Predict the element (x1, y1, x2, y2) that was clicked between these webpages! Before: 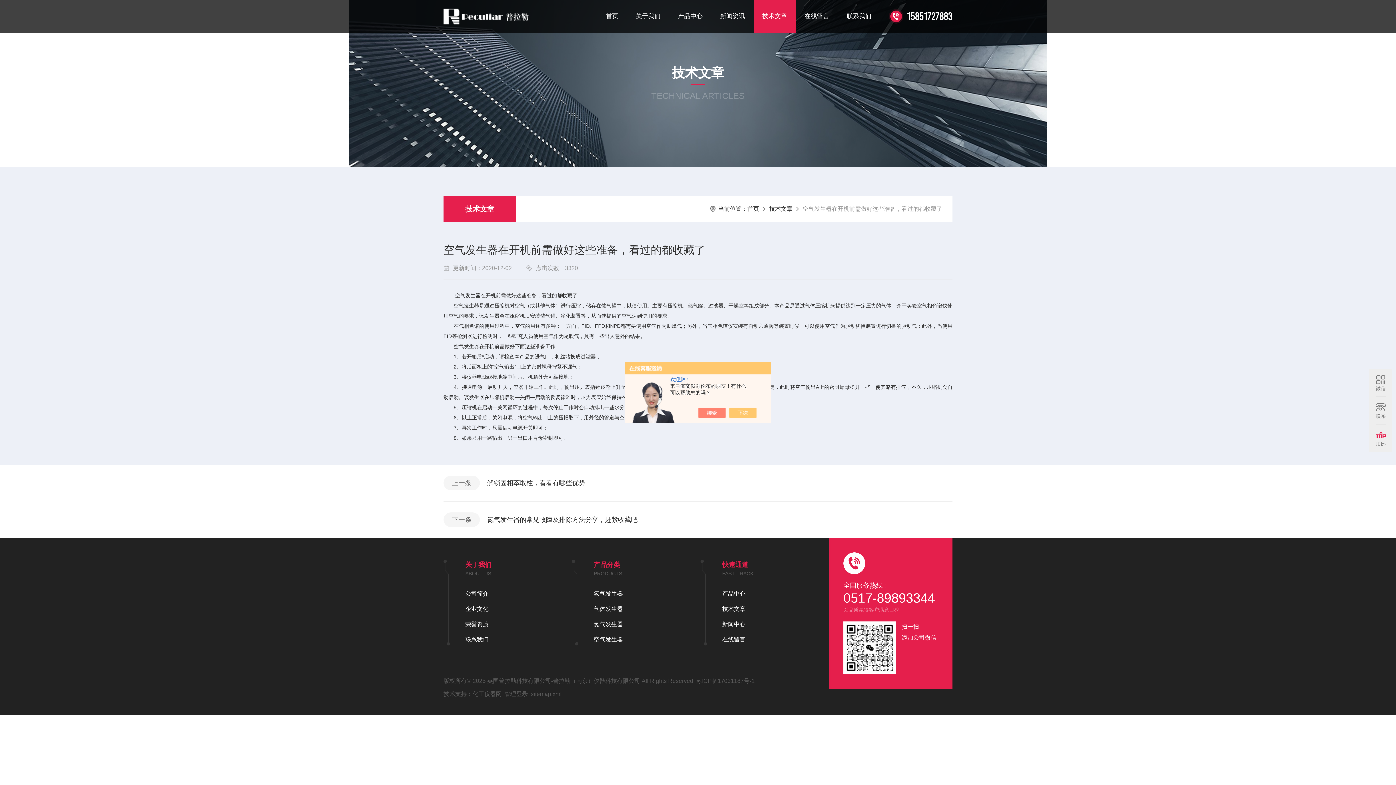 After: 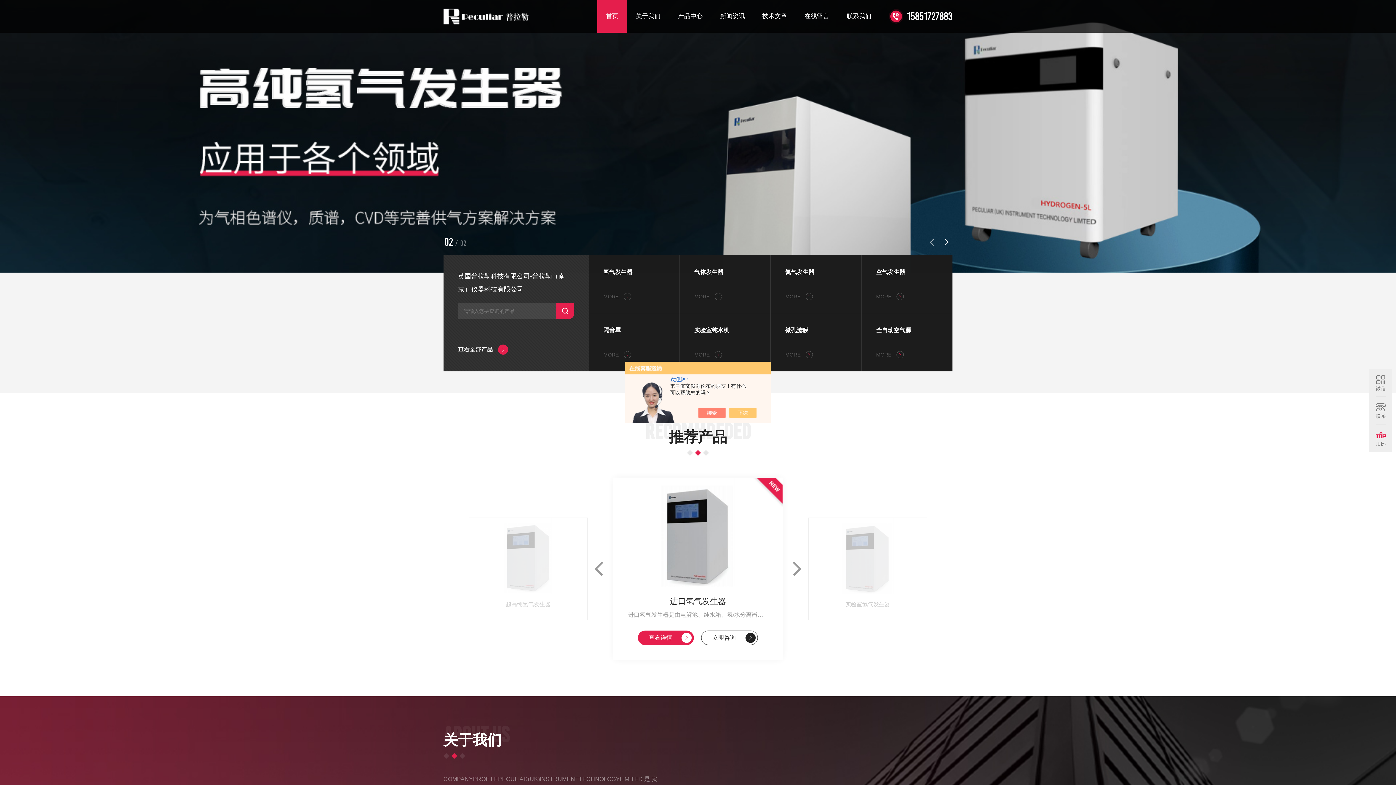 Action: label: 首页 bbox: (597, 0, 627, 32)